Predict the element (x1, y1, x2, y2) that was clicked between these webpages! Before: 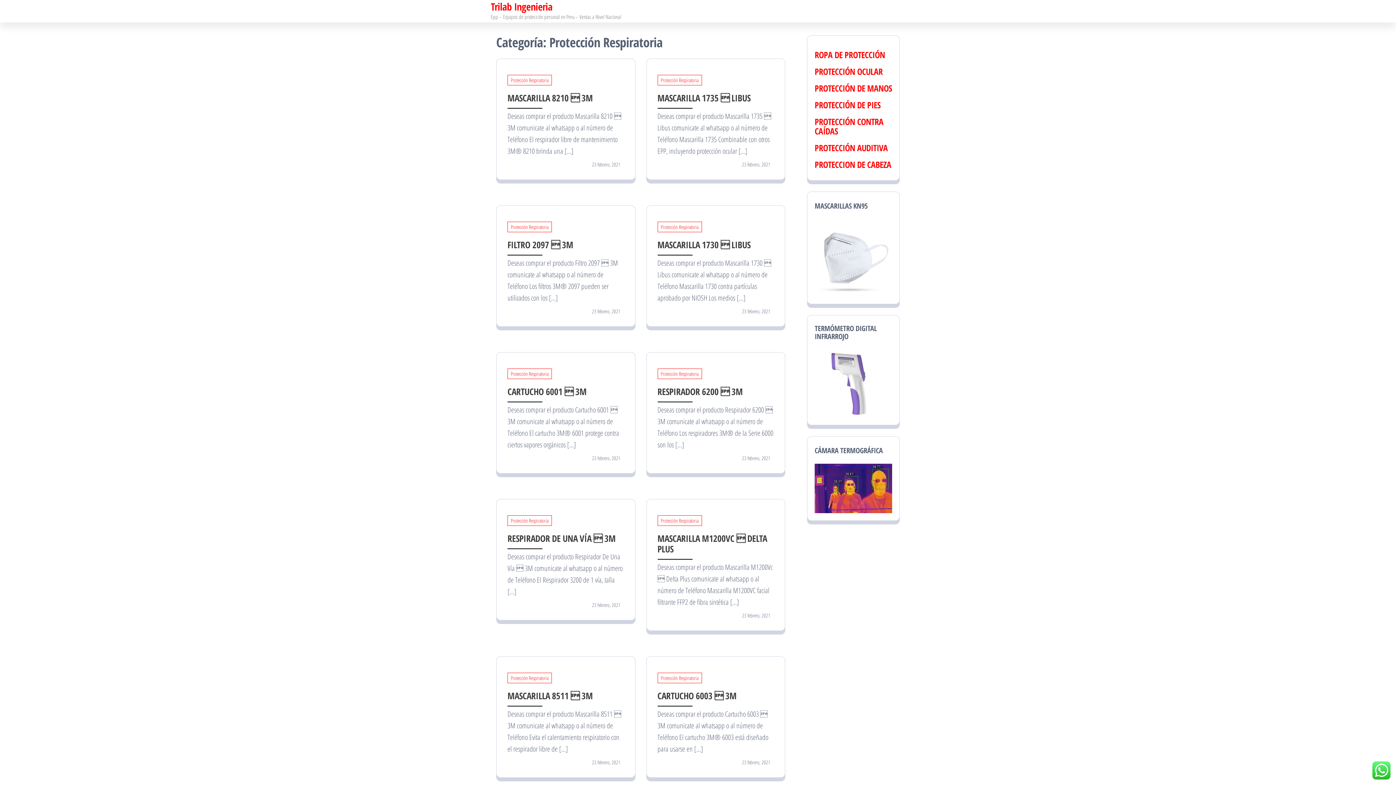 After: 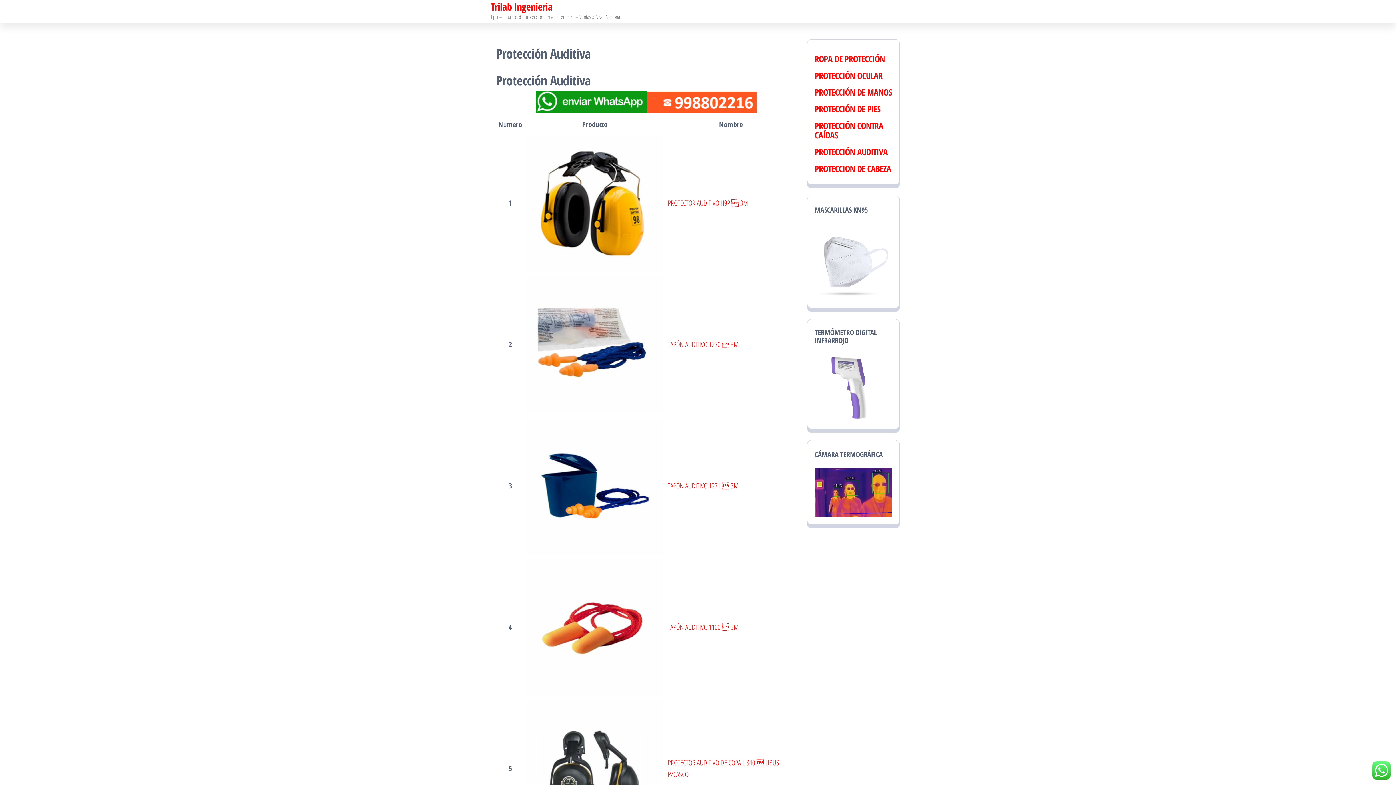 Action: label: PROTECCIÓN AUDITIVA bbox: (814, 141, 887, 153)